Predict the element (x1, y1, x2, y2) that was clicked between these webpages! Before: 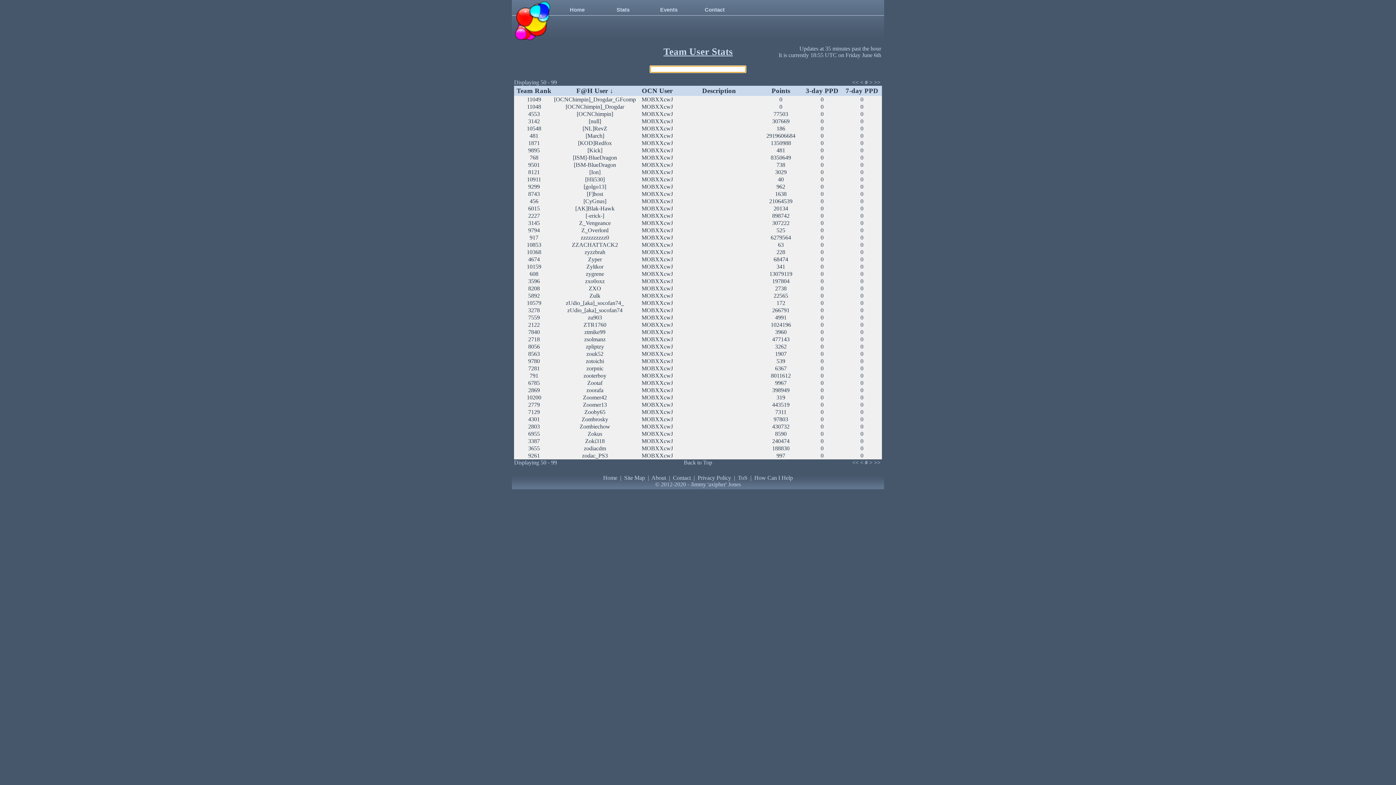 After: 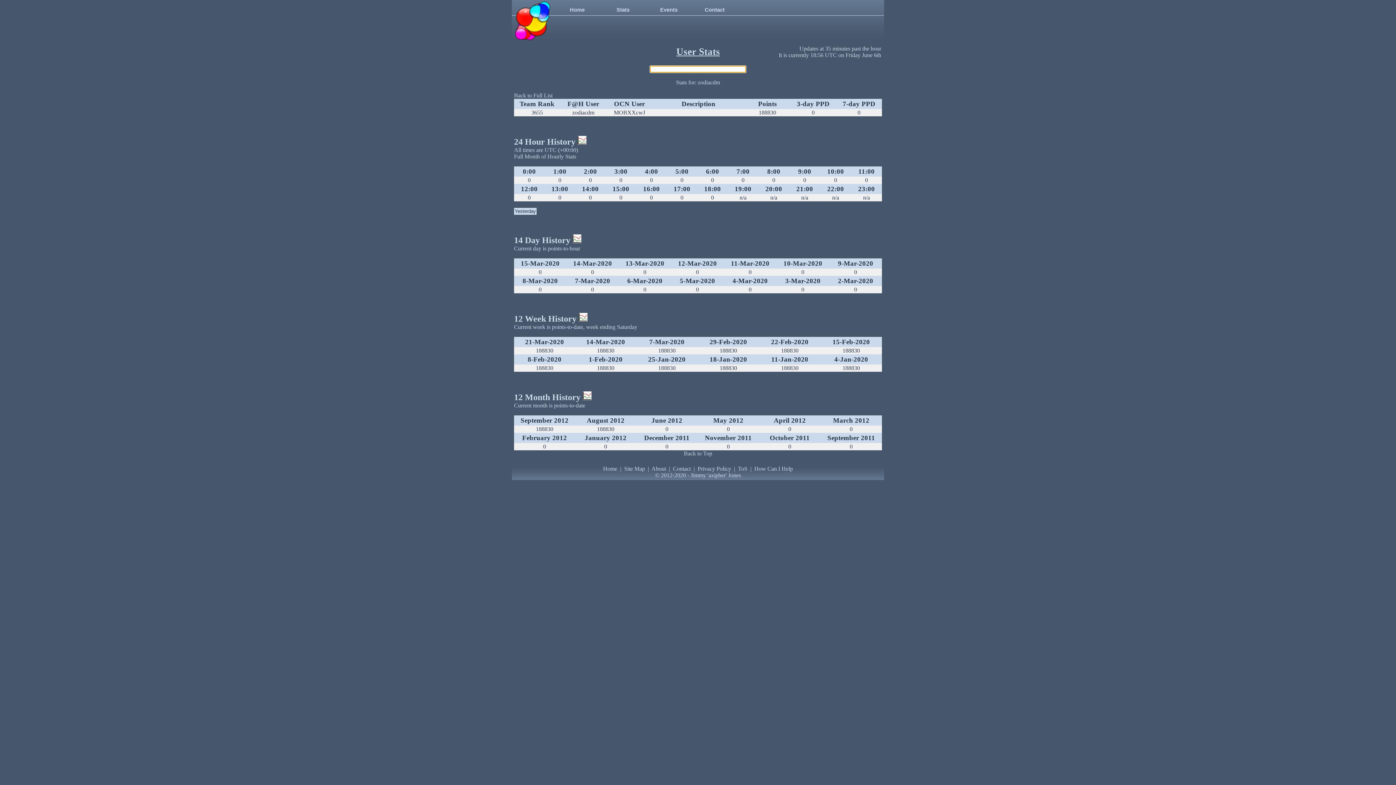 Action: bbox: (554, 445, 636, 452) label: zodiacdm